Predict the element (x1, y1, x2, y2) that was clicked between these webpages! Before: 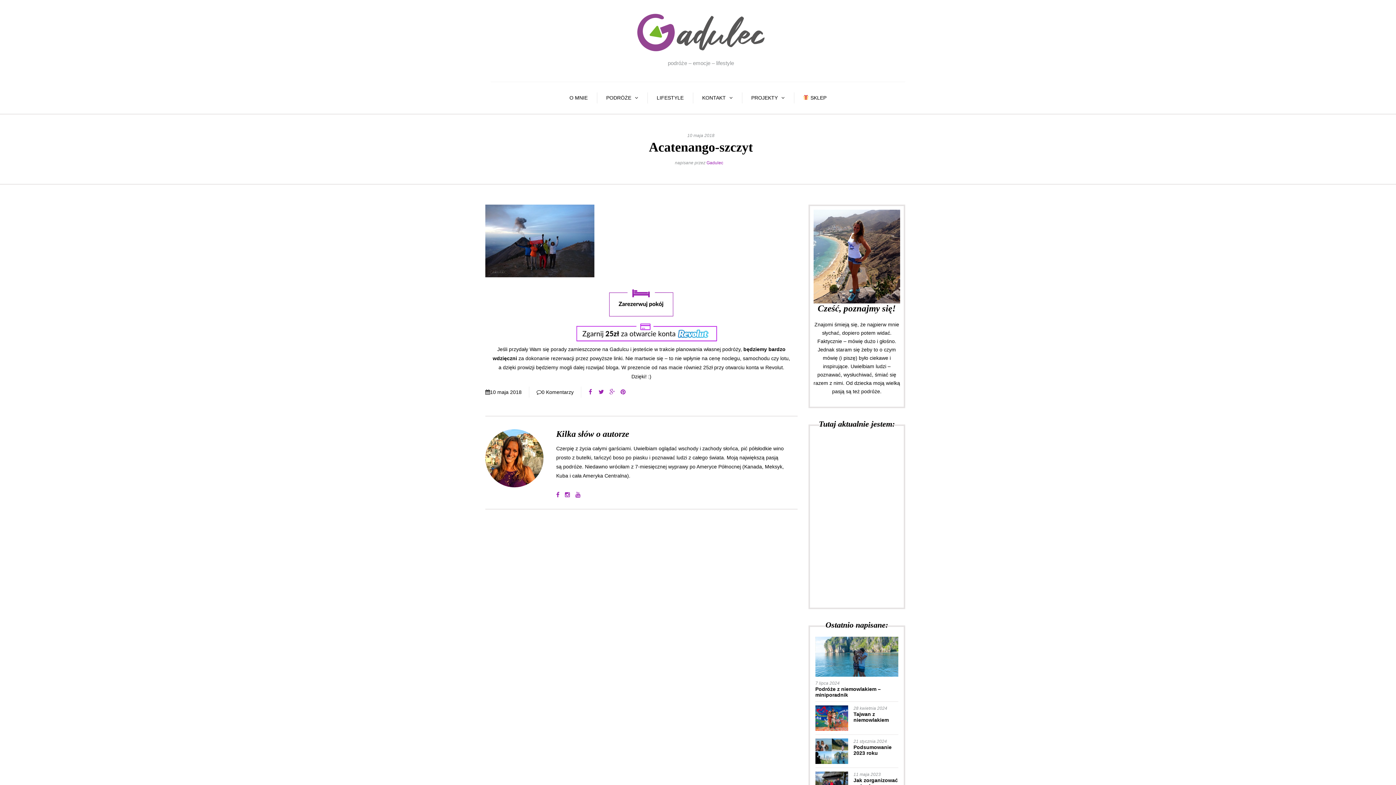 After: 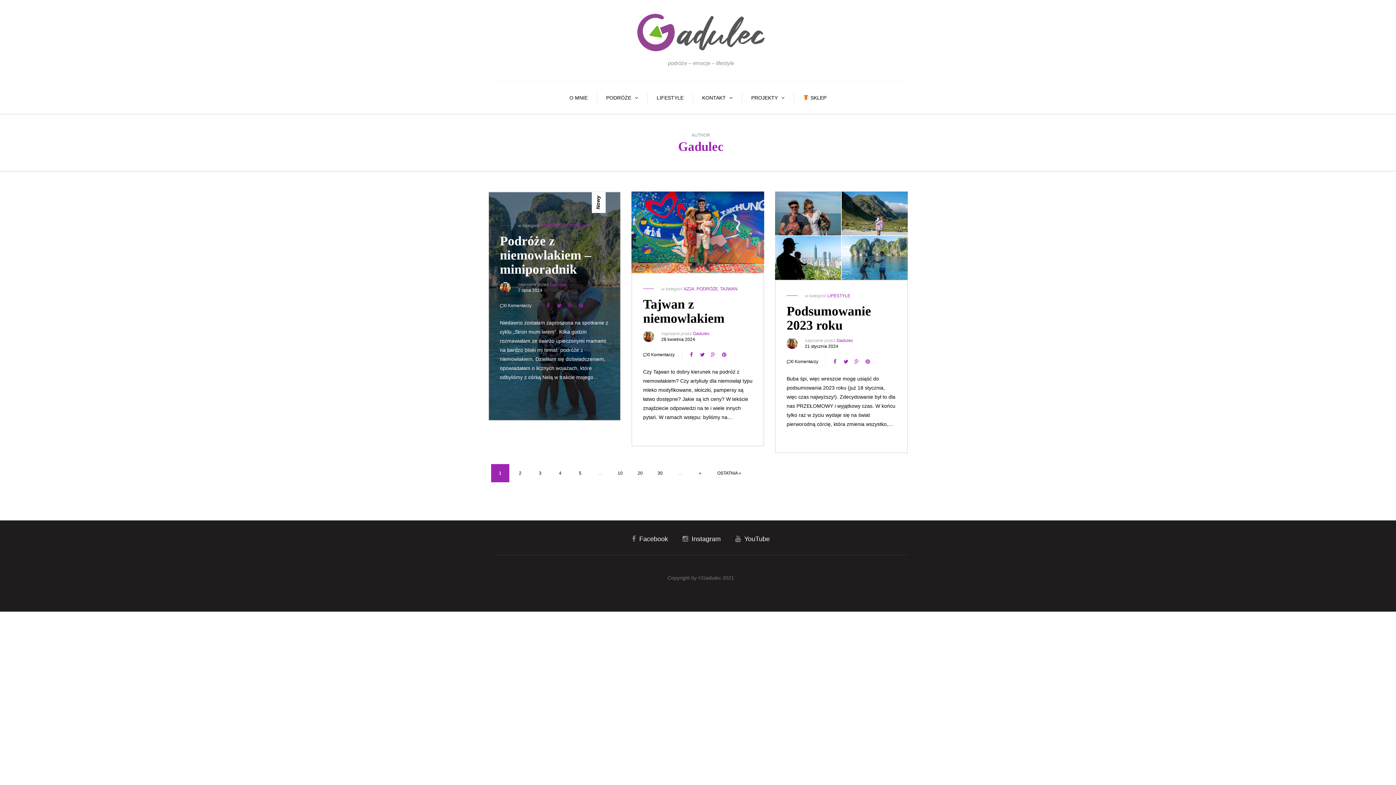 Action: bbox: (706, 160, 723, 165) label: Gadulec